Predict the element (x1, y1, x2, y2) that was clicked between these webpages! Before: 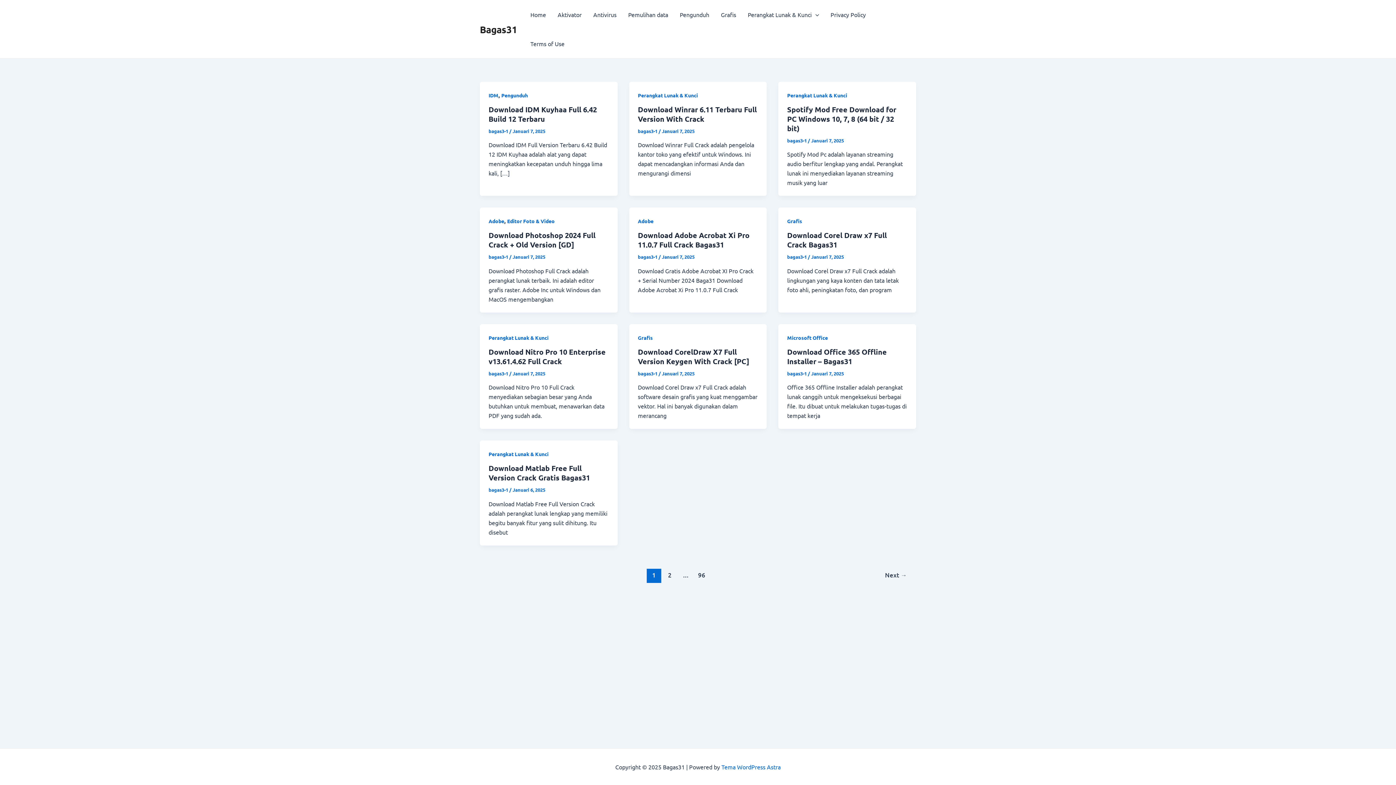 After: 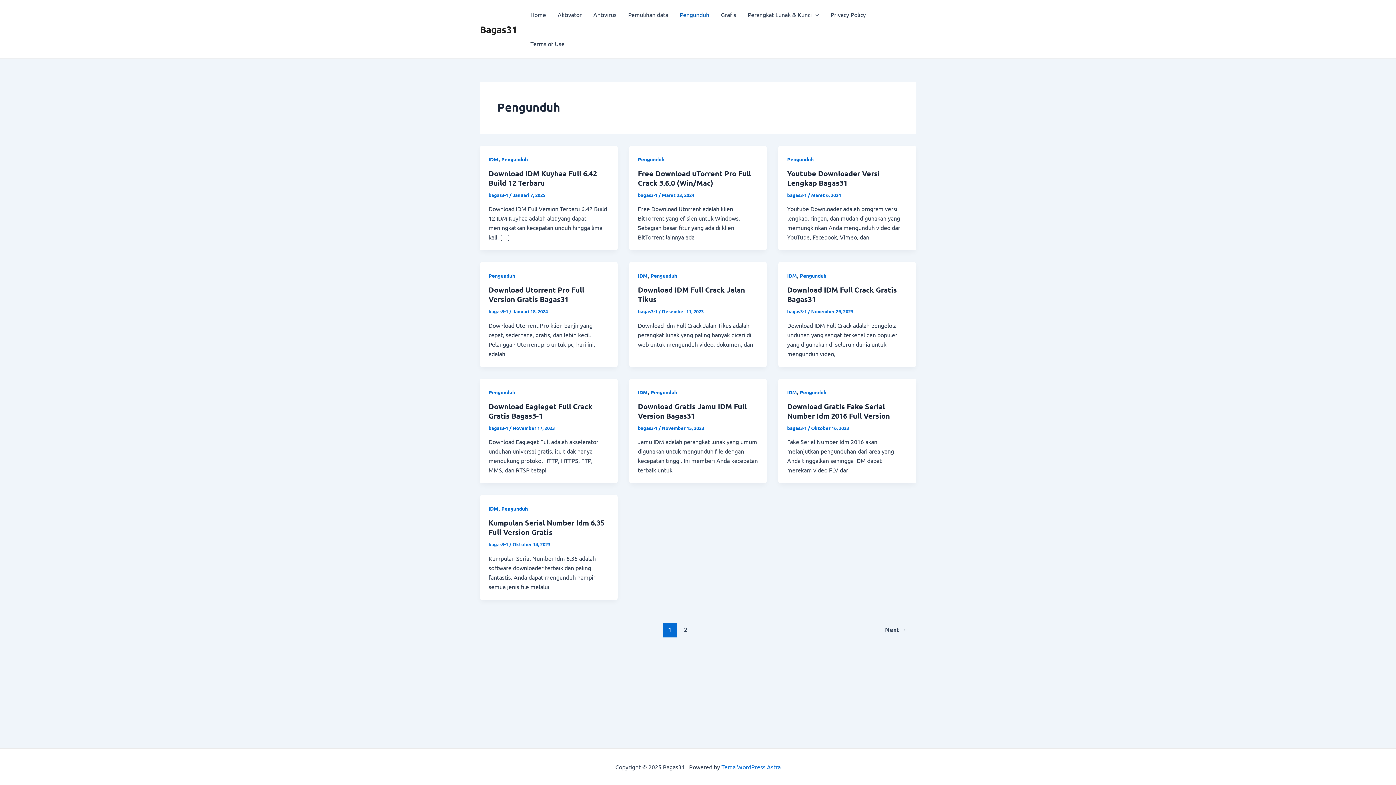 Action: label: Pengunduh bbox: (501, 92, 528, 98)